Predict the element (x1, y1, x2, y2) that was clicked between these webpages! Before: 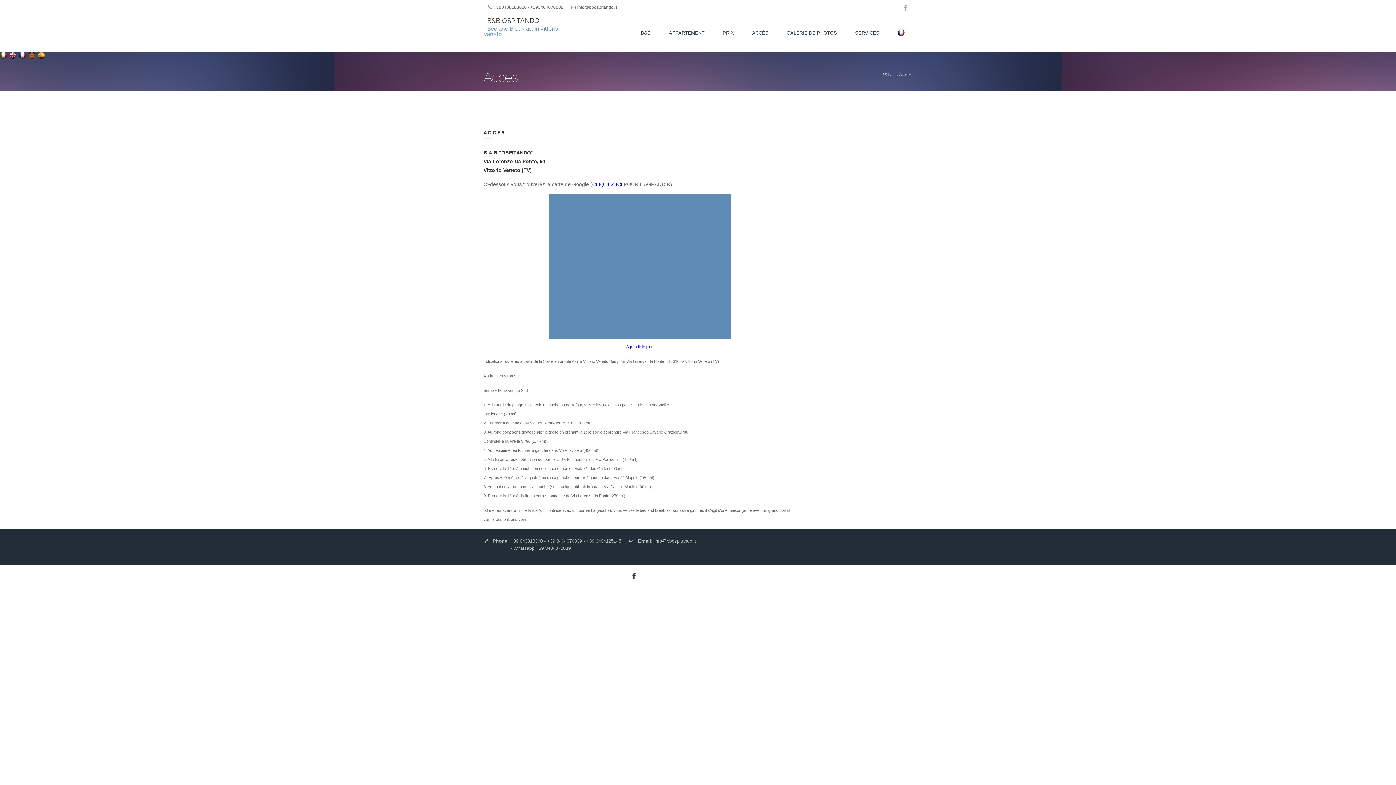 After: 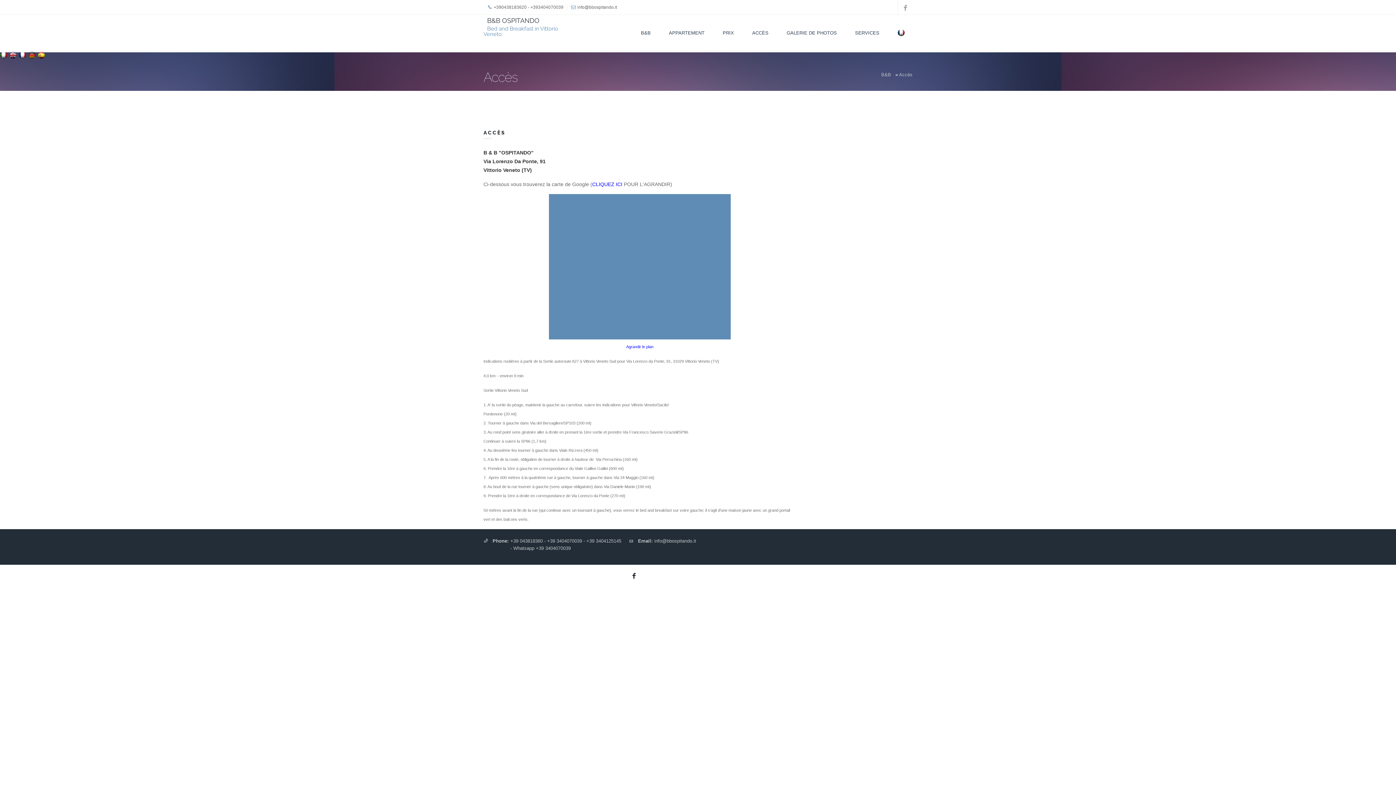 Action: bbox: (592, 181, 622, 187) label: CLIQUEZ ICI